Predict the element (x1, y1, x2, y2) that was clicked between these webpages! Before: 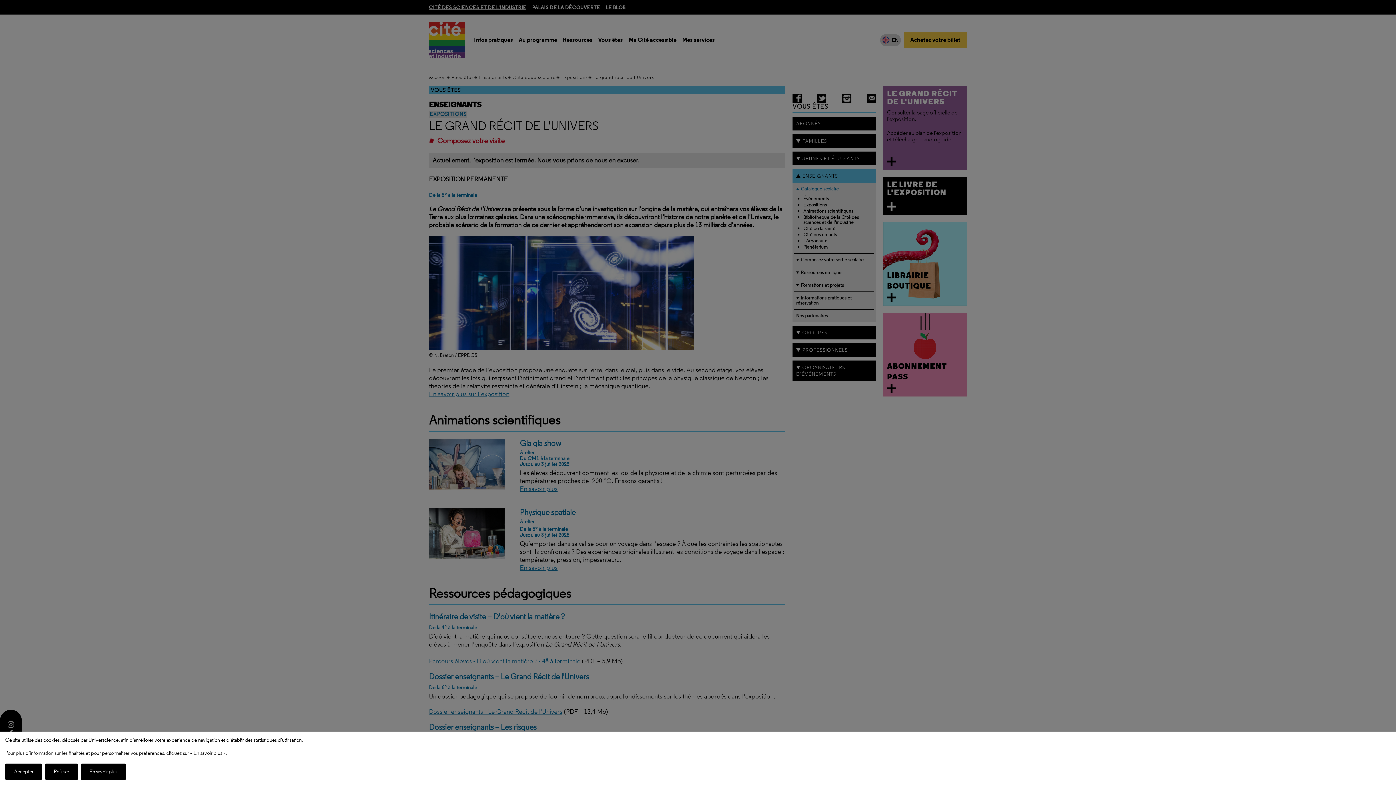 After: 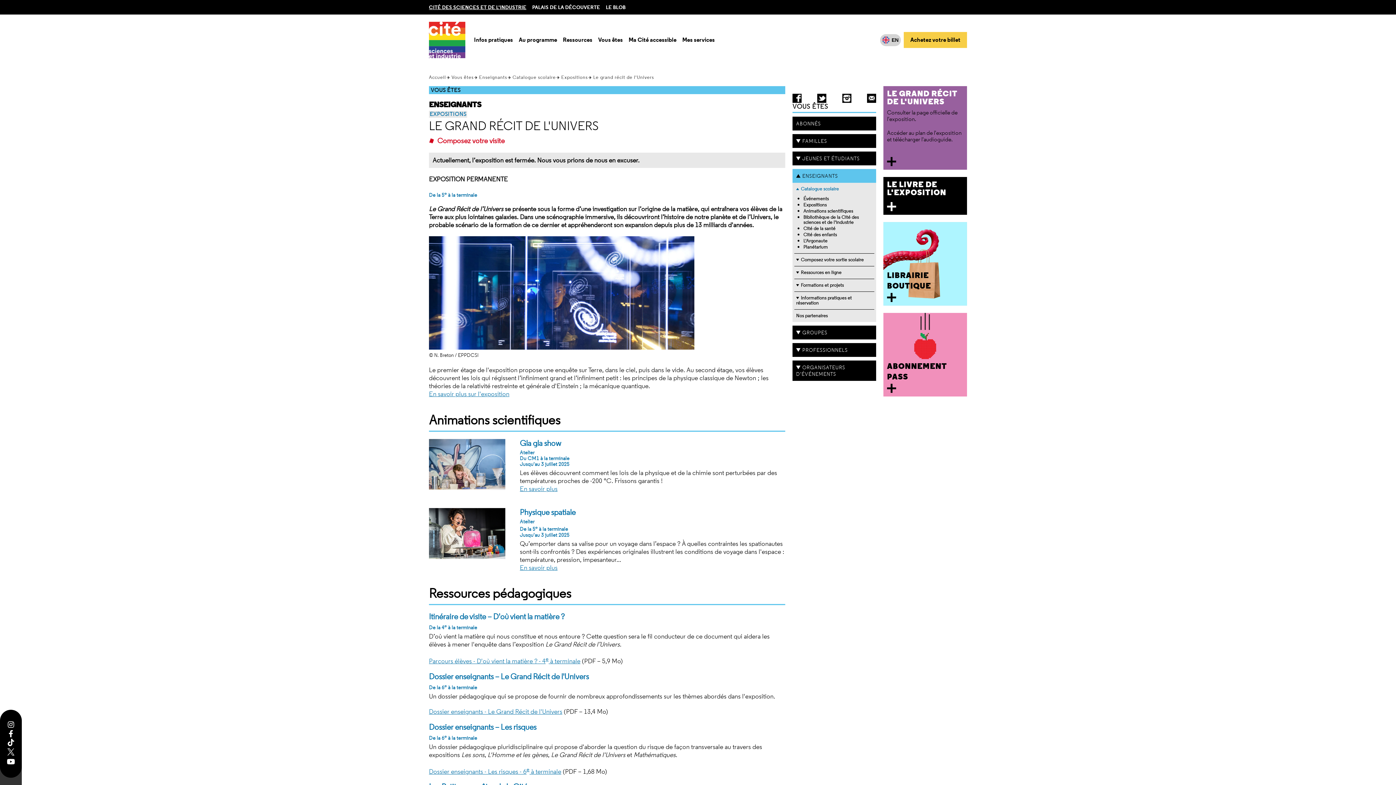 Action: label: Accepter bbox: (5, 764, 42, 780)